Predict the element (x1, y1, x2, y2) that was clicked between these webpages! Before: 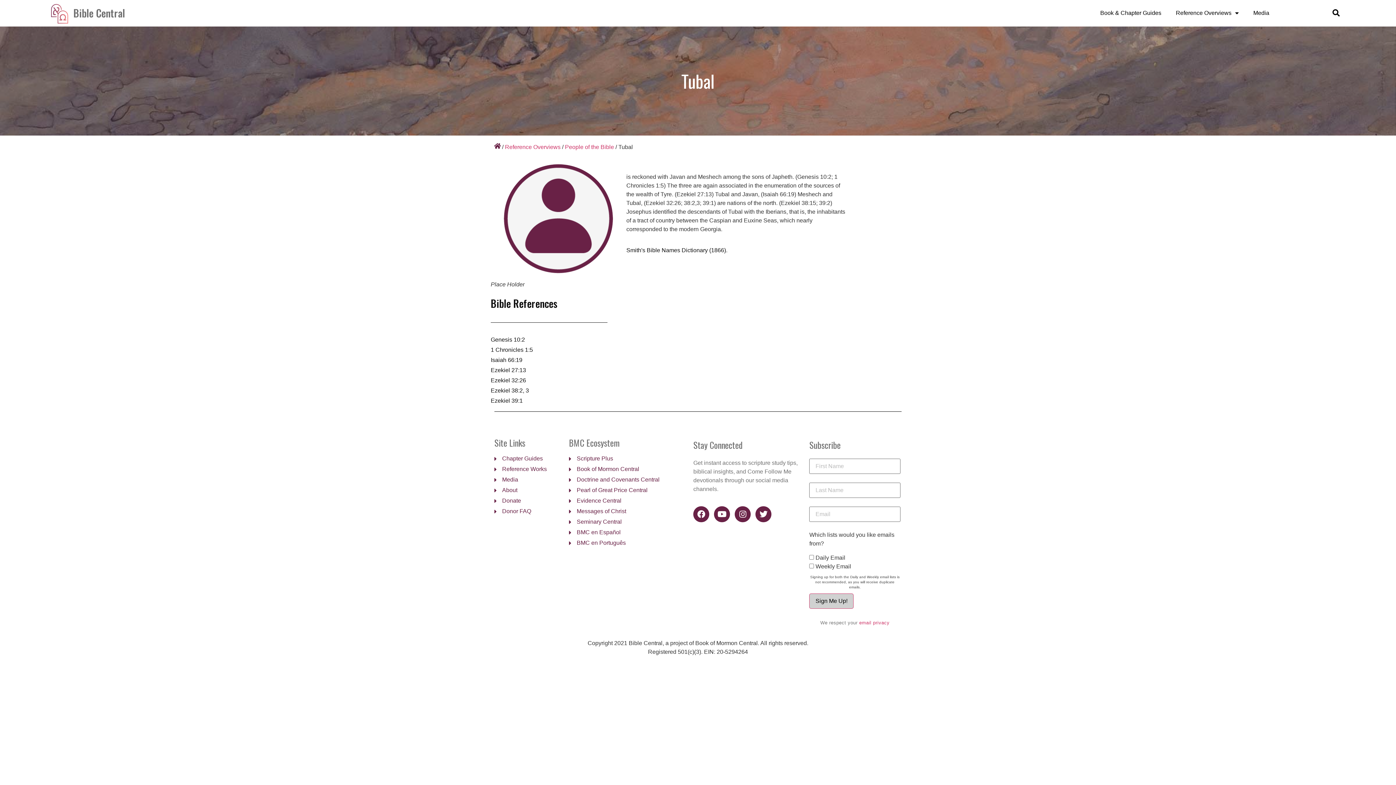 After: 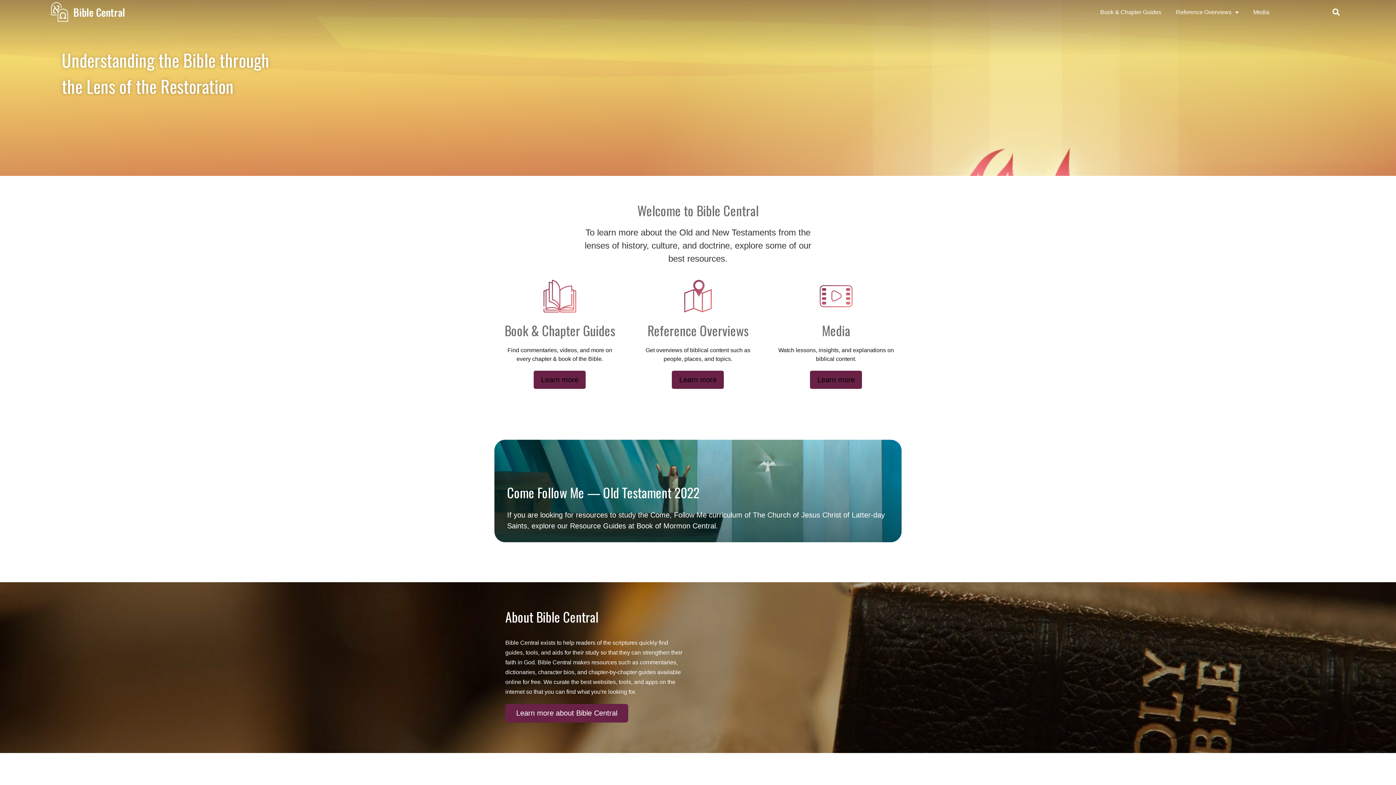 Action: bbox: (49, 3, 69, 23)